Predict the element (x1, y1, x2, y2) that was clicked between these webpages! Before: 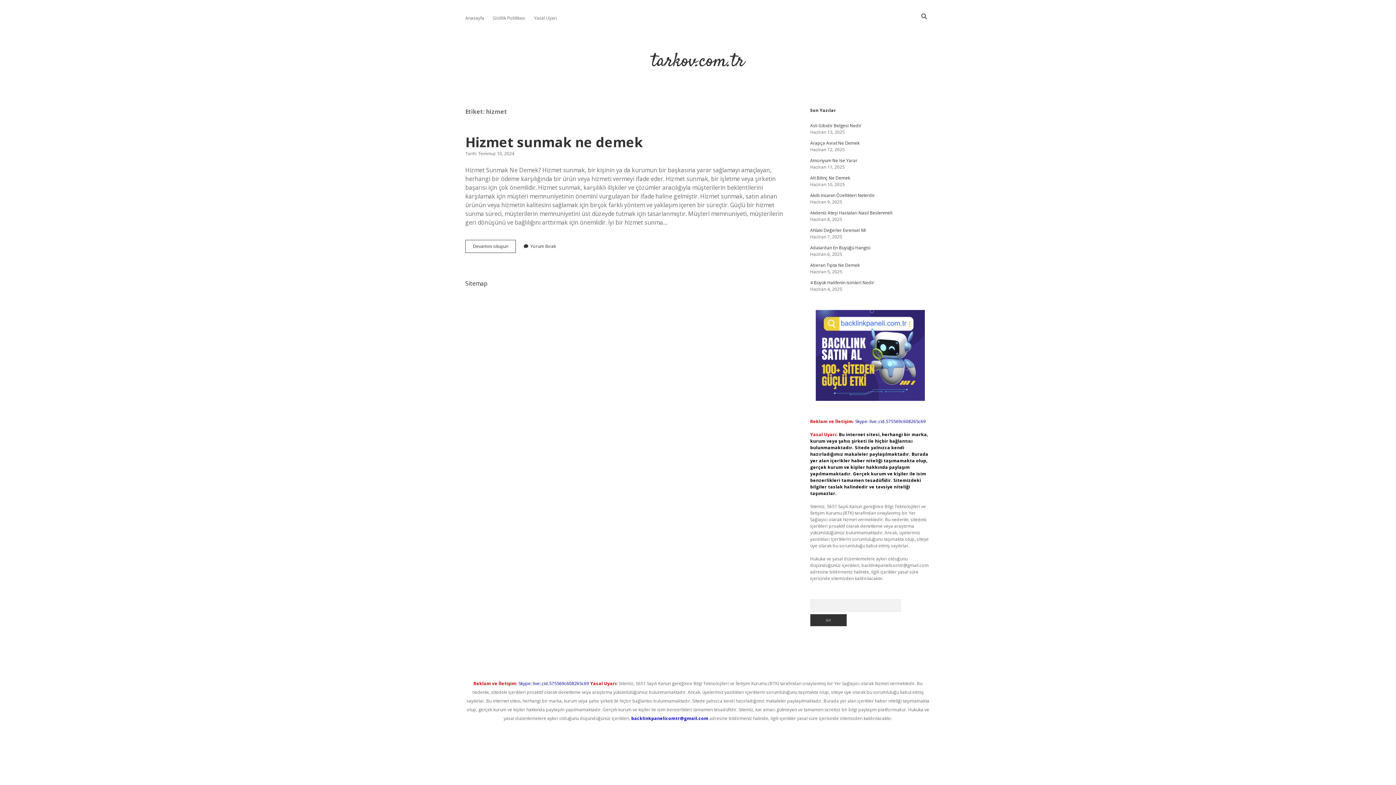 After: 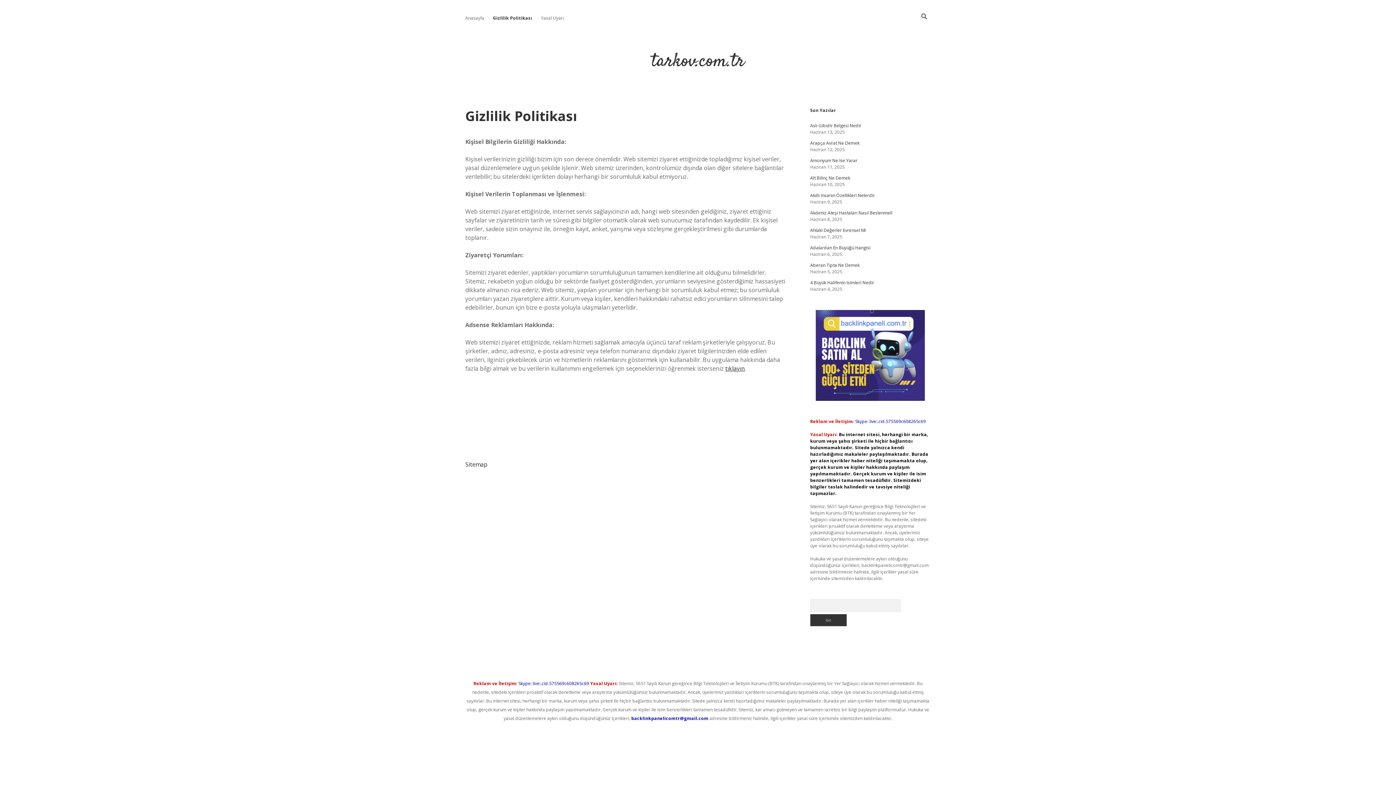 Action: label: Gizlilik Politikası bbox: (493, 14, 525, 21)